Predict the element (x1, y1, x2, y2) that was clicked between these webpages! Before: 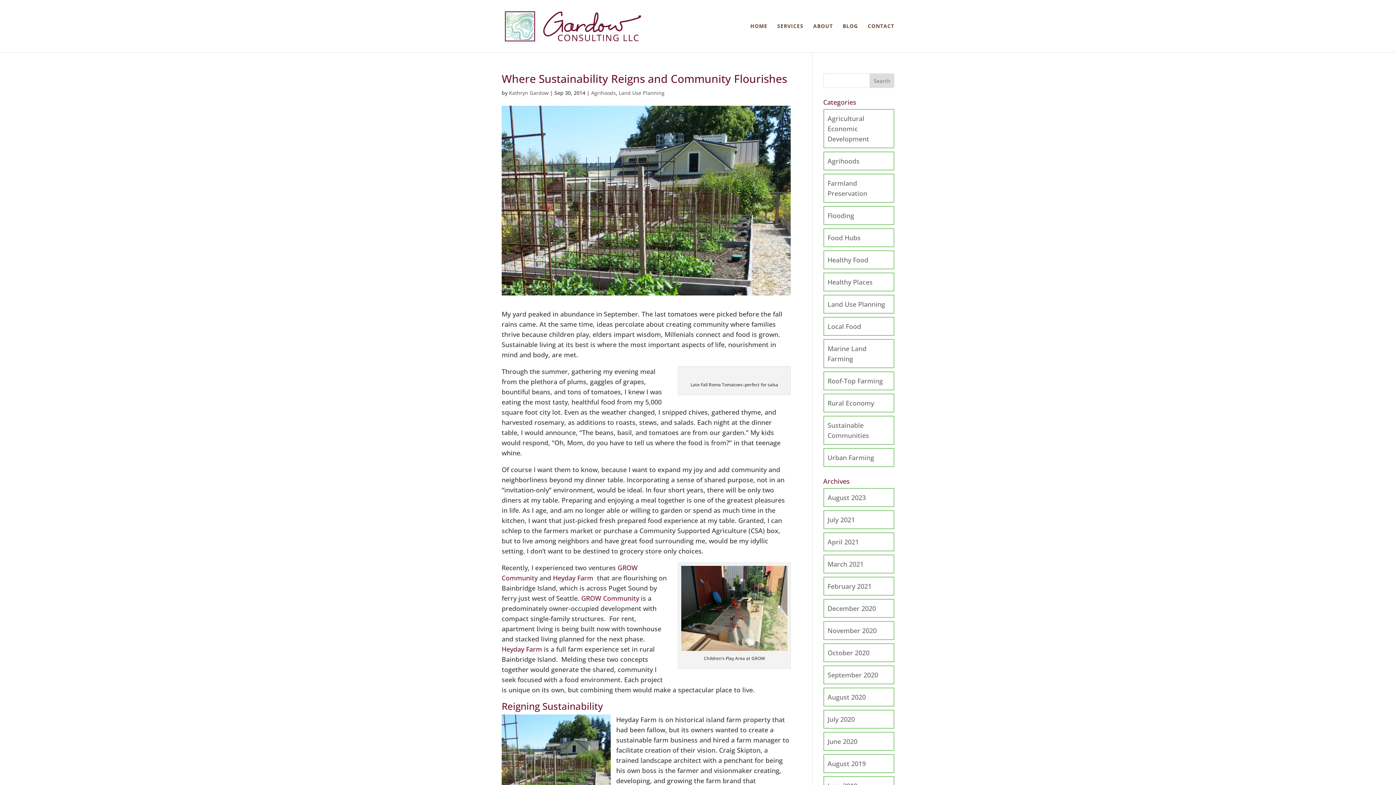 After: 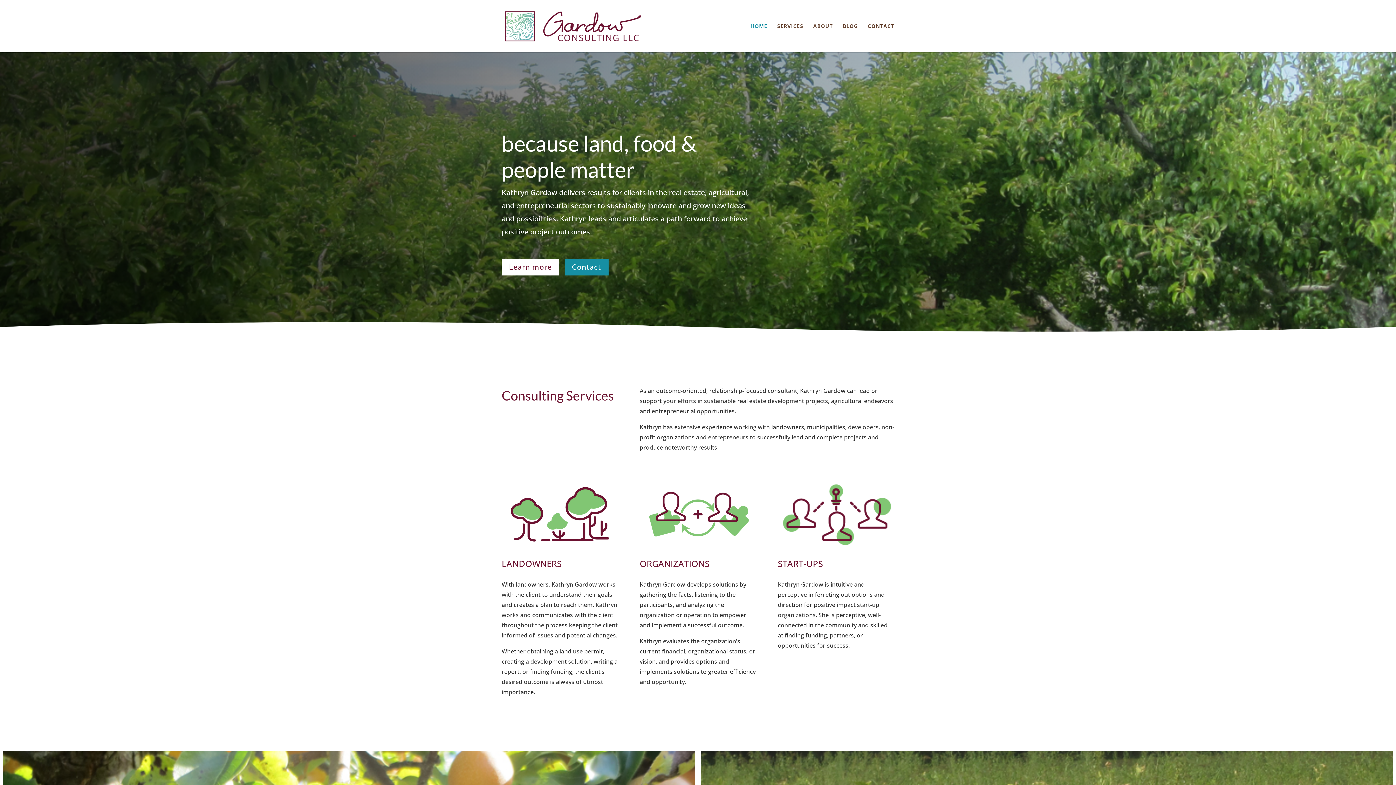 Action: label: HOME bbox: (750, 23, 767, 52)